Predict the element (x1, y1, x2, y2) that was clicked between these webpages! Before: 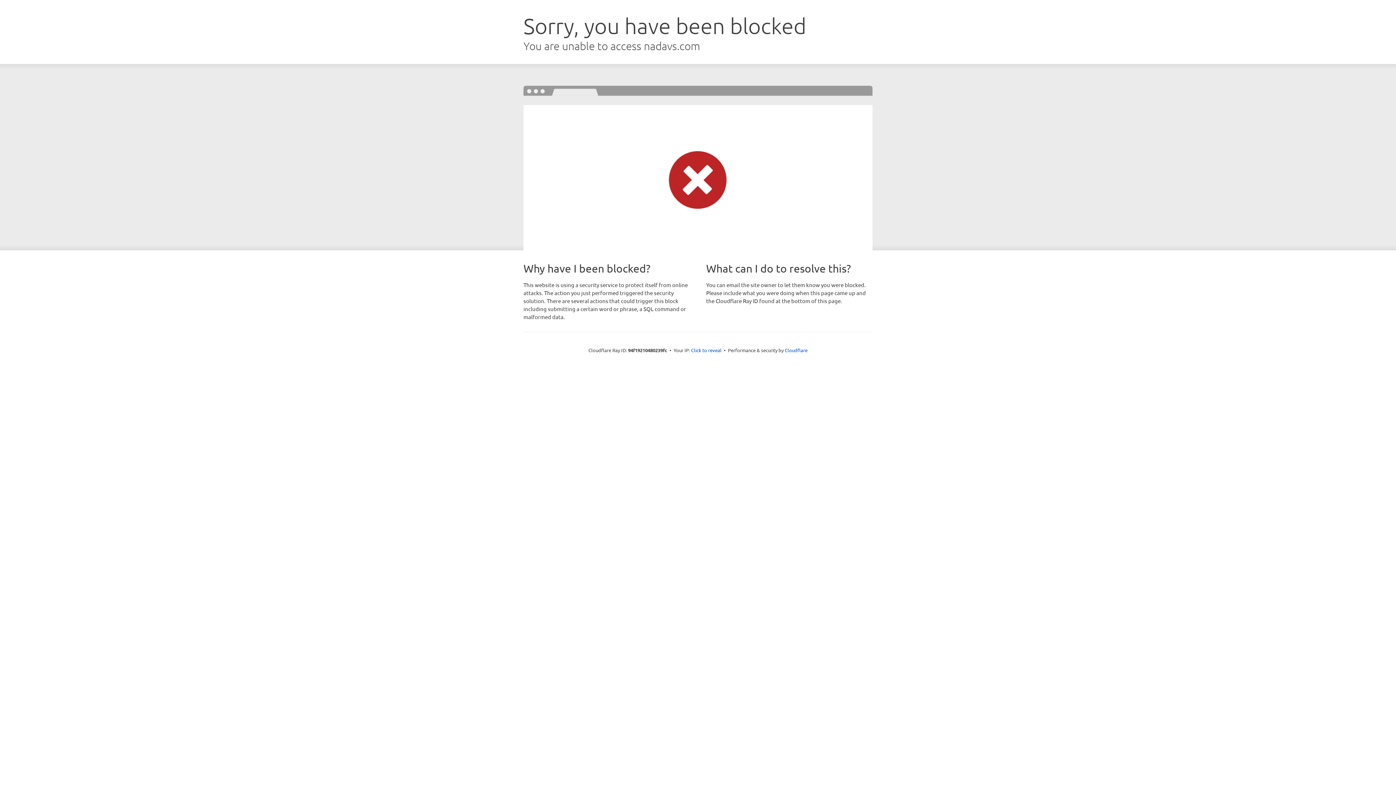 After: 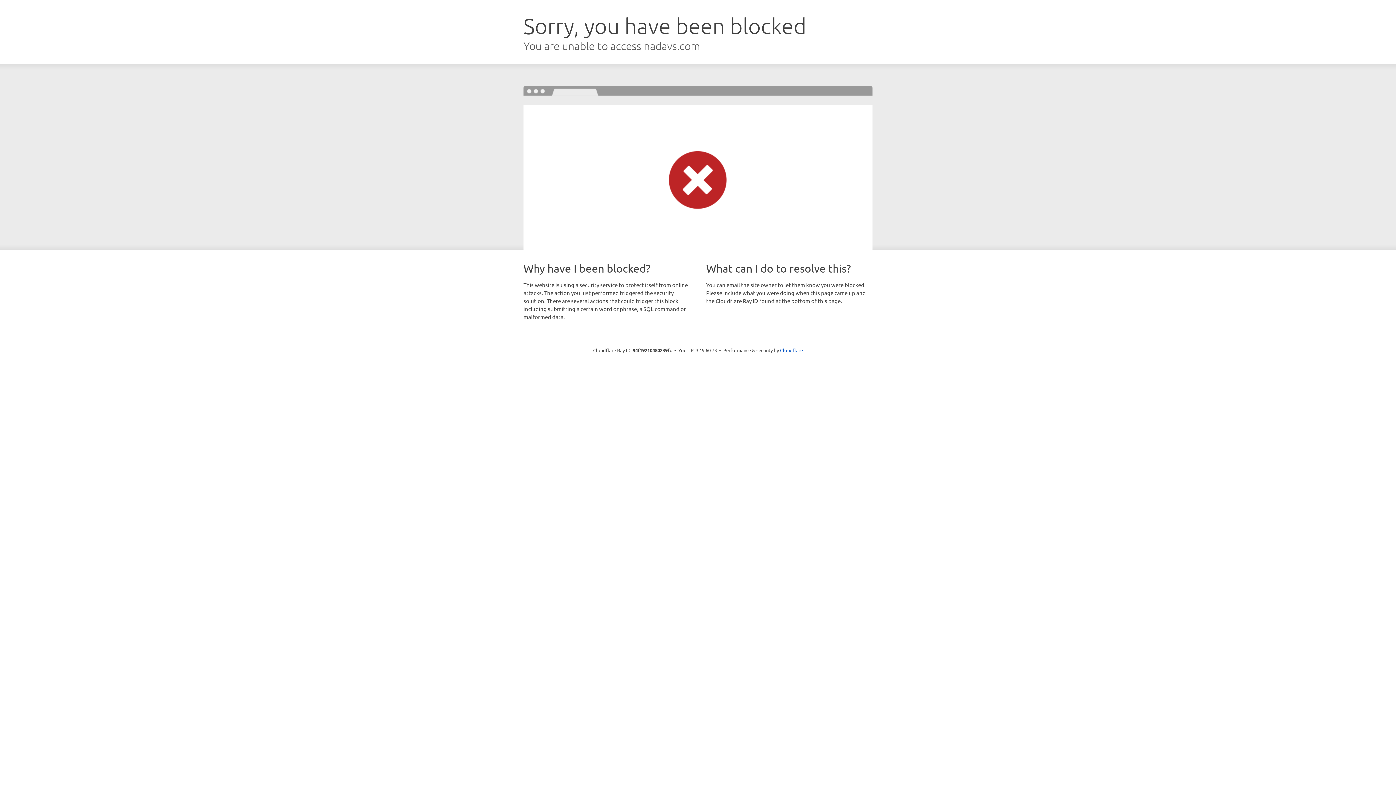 Action: label: Click to reveal bbox: (691, 346, 721, 353)